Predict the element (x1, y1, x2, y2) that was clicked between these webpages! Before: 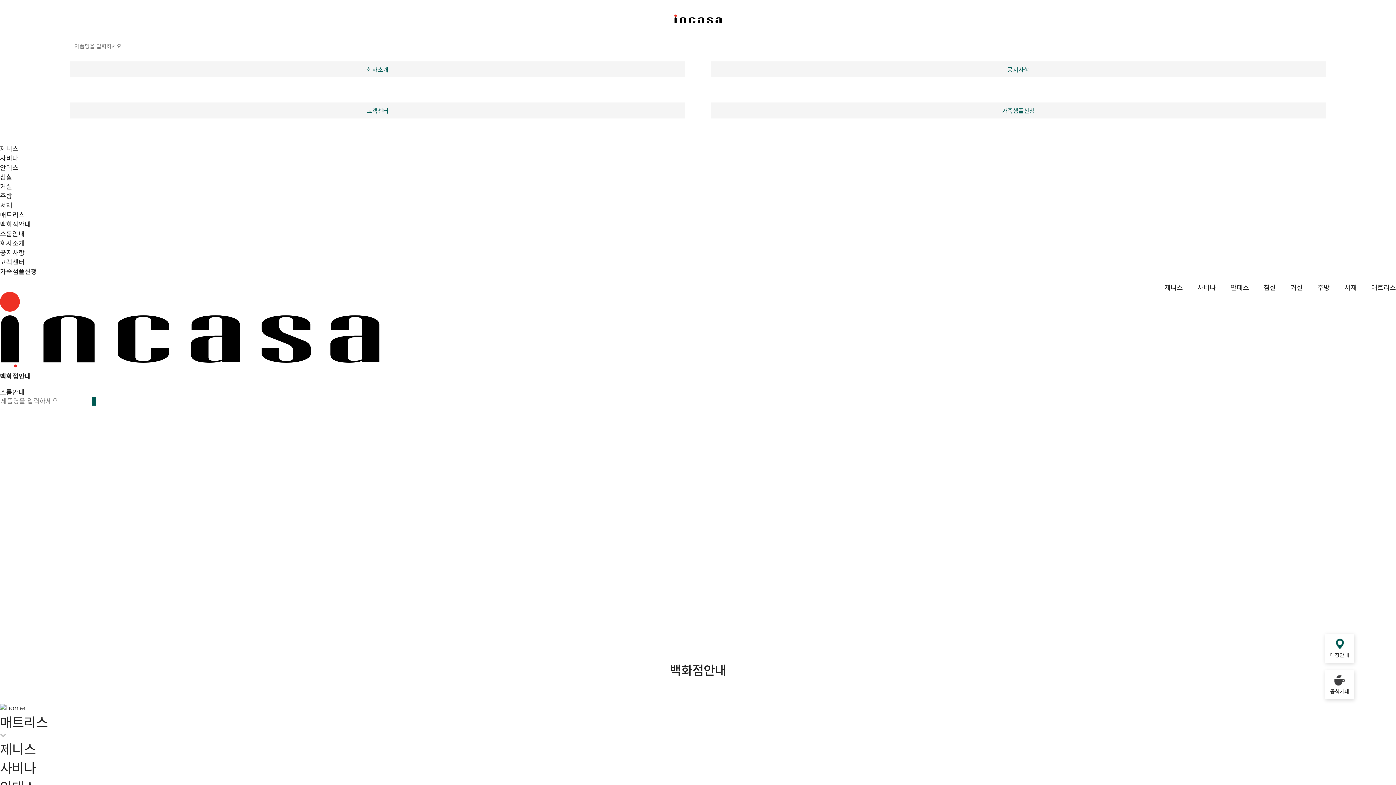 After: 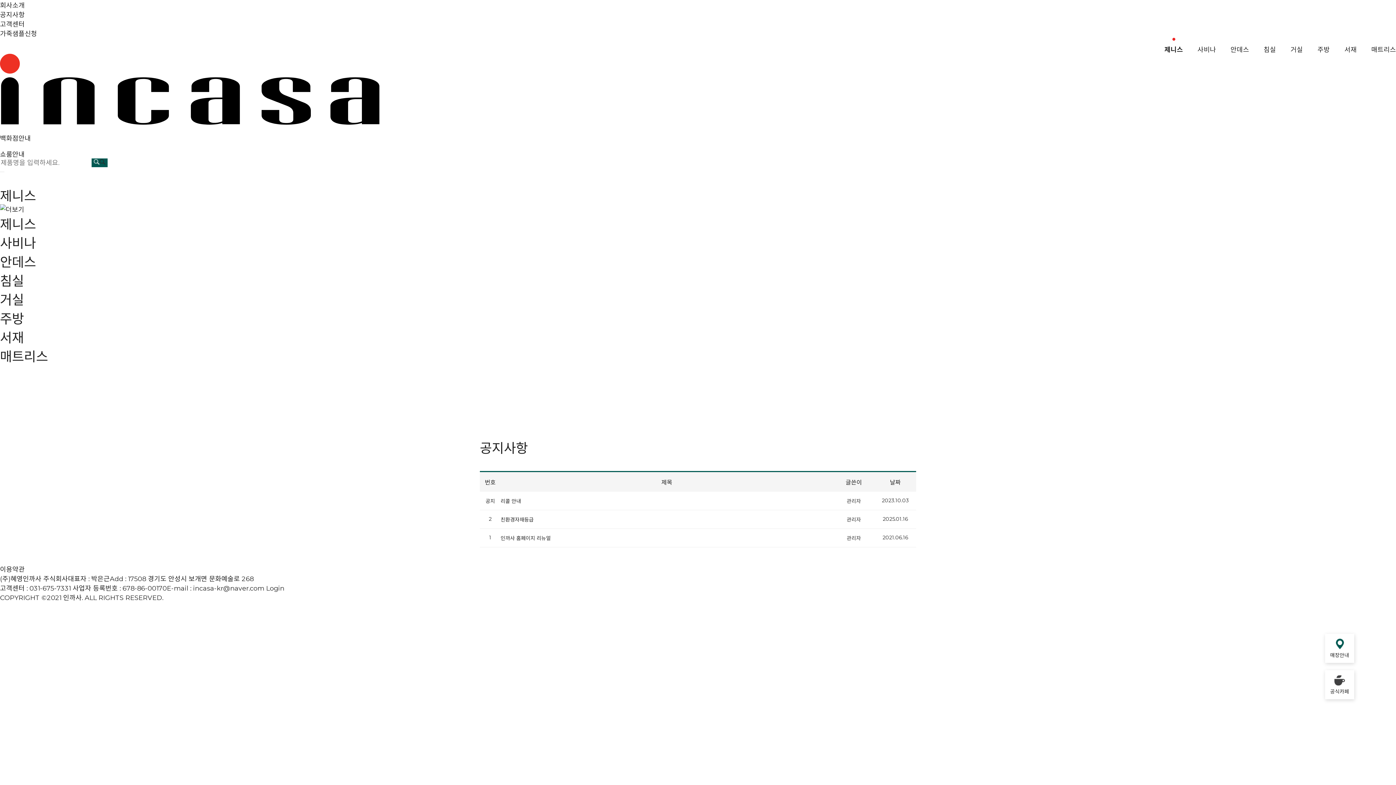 Action: label: 공지사항 bbox: (1007, 66, 1029, 73)